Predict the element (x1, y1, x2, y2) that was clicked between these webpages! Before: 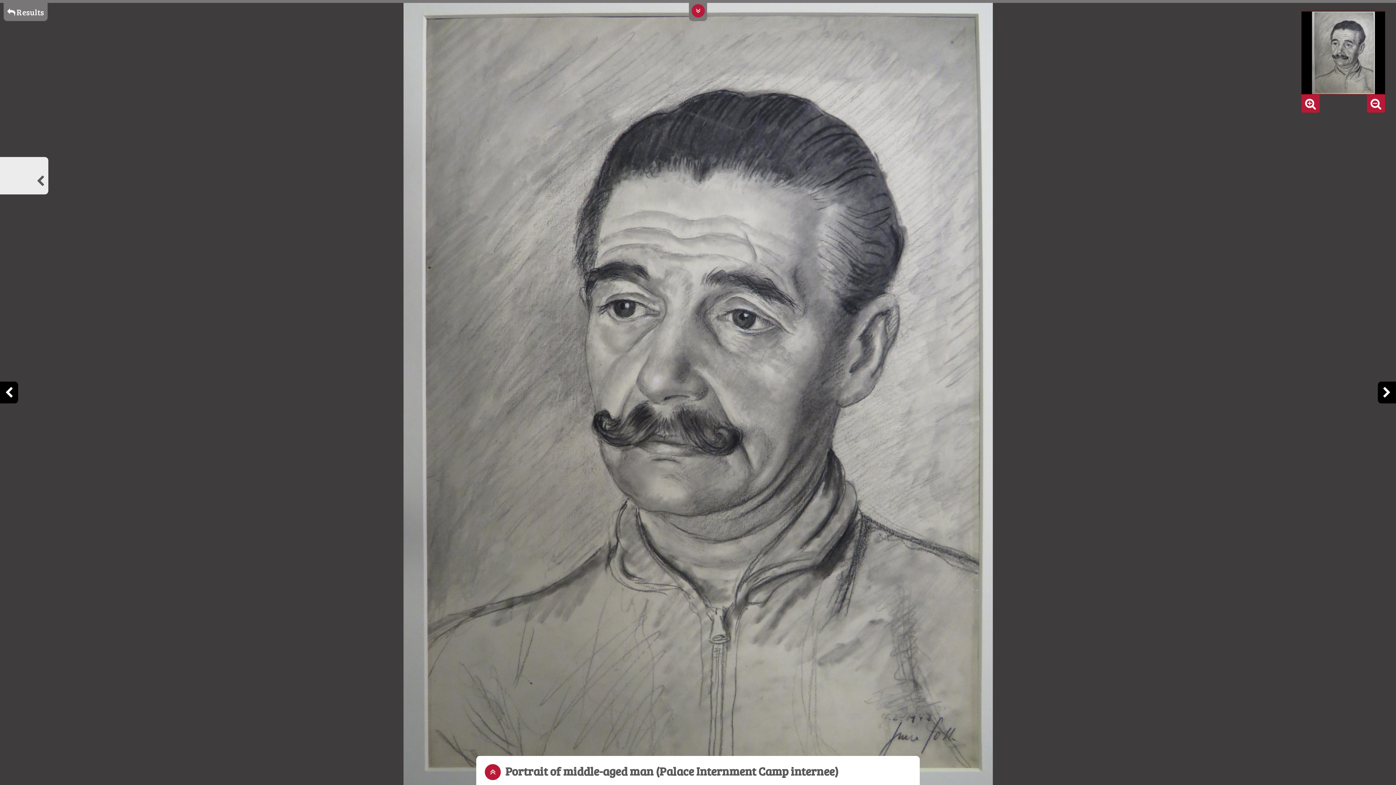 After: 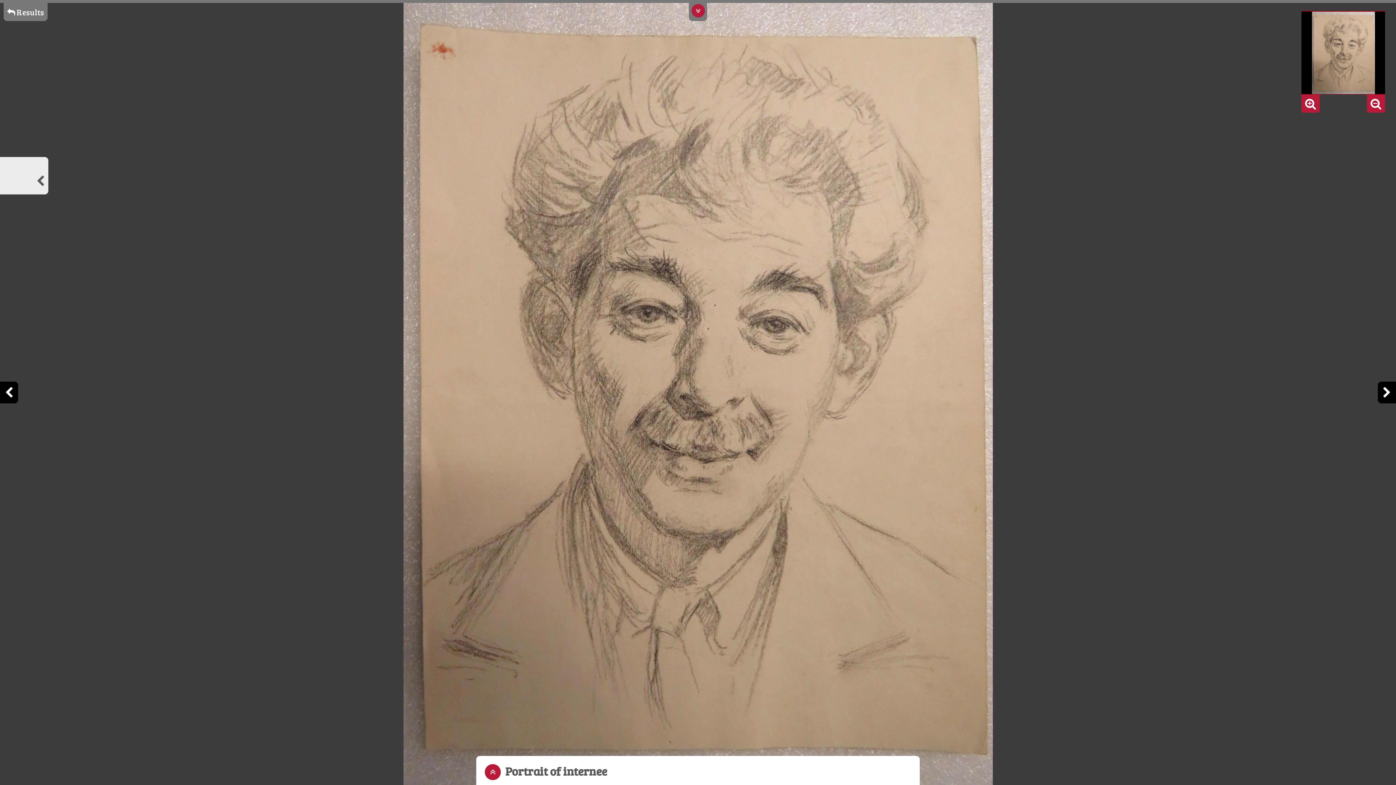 Action: bbox: (0, 381, 18, 403)